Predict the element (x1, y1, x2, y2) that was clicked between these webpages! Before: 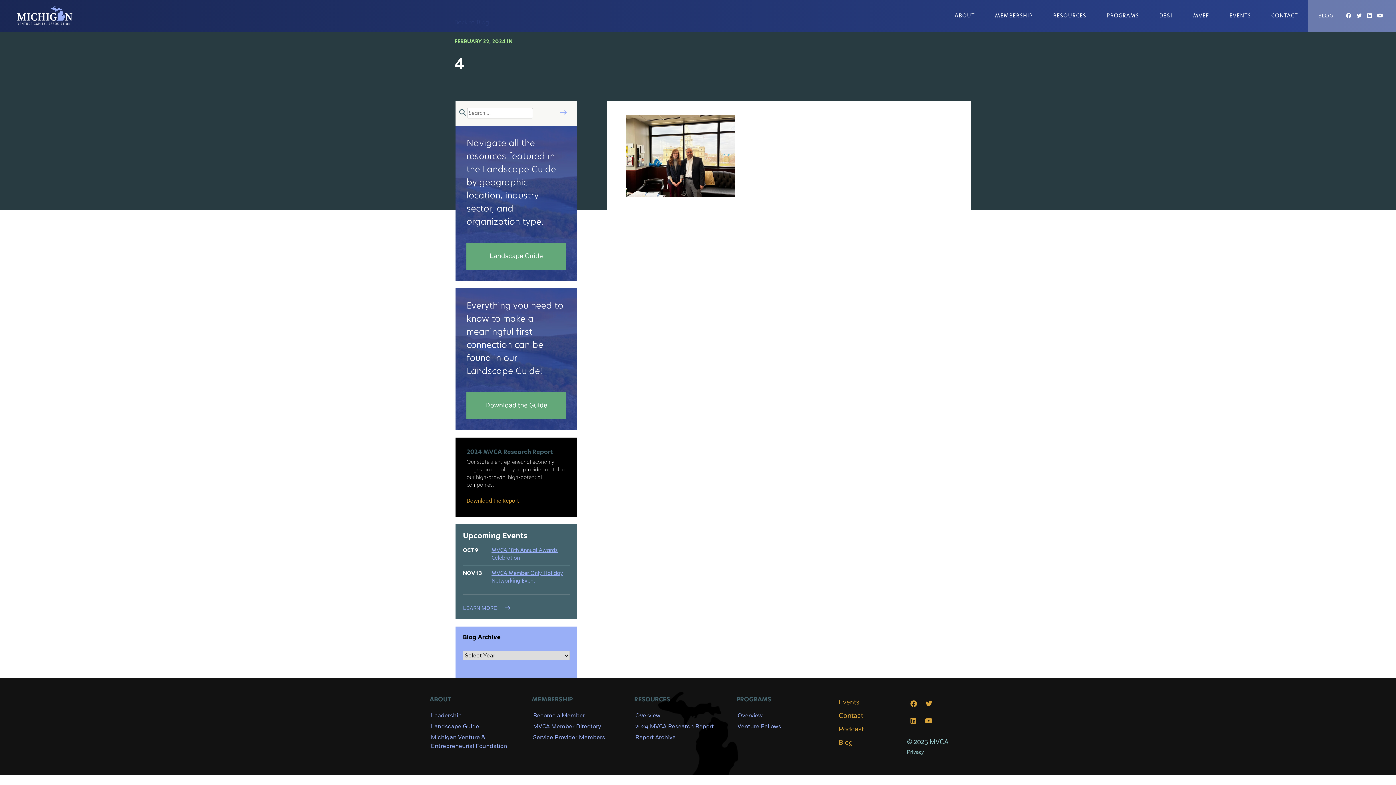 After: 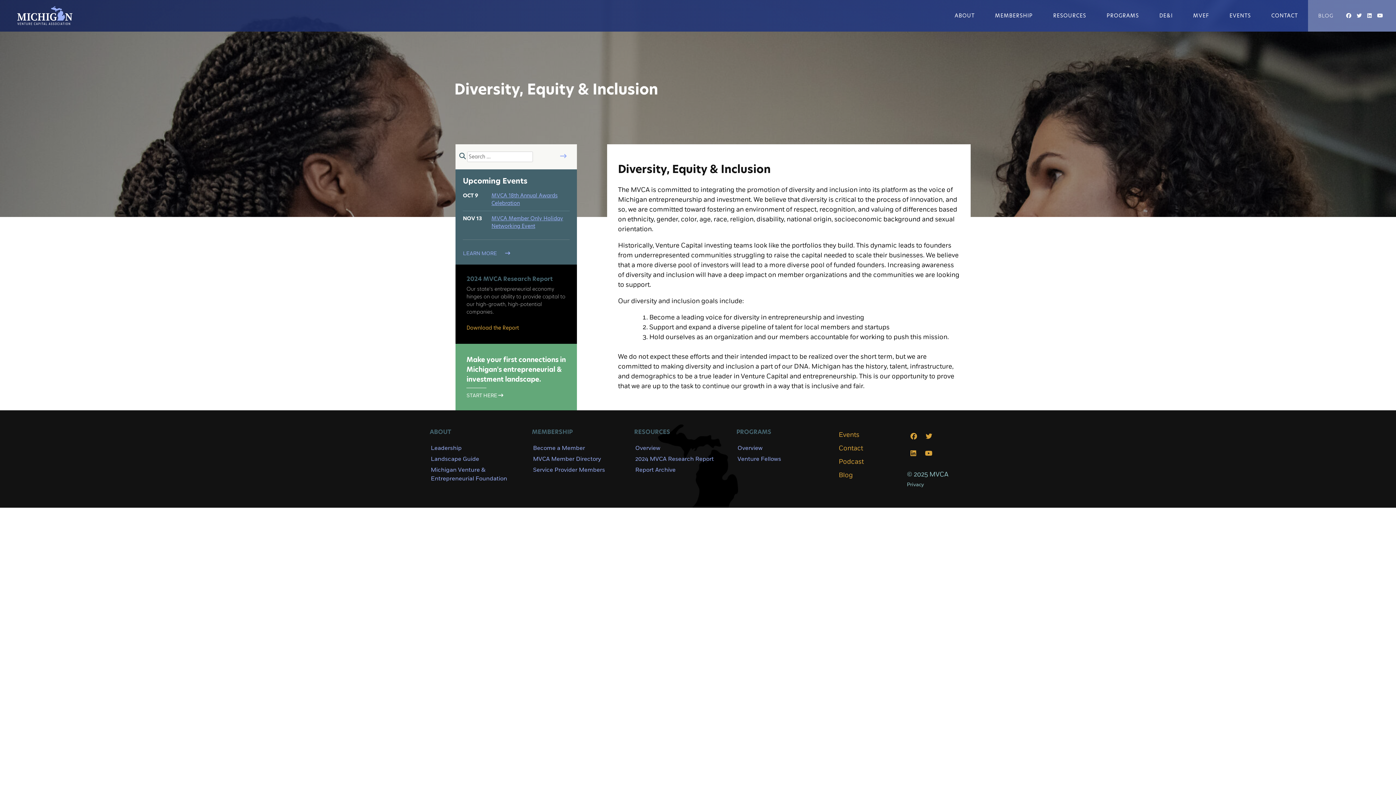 Action: bbox: (1149, 9, 1183, 22) label: DE&I